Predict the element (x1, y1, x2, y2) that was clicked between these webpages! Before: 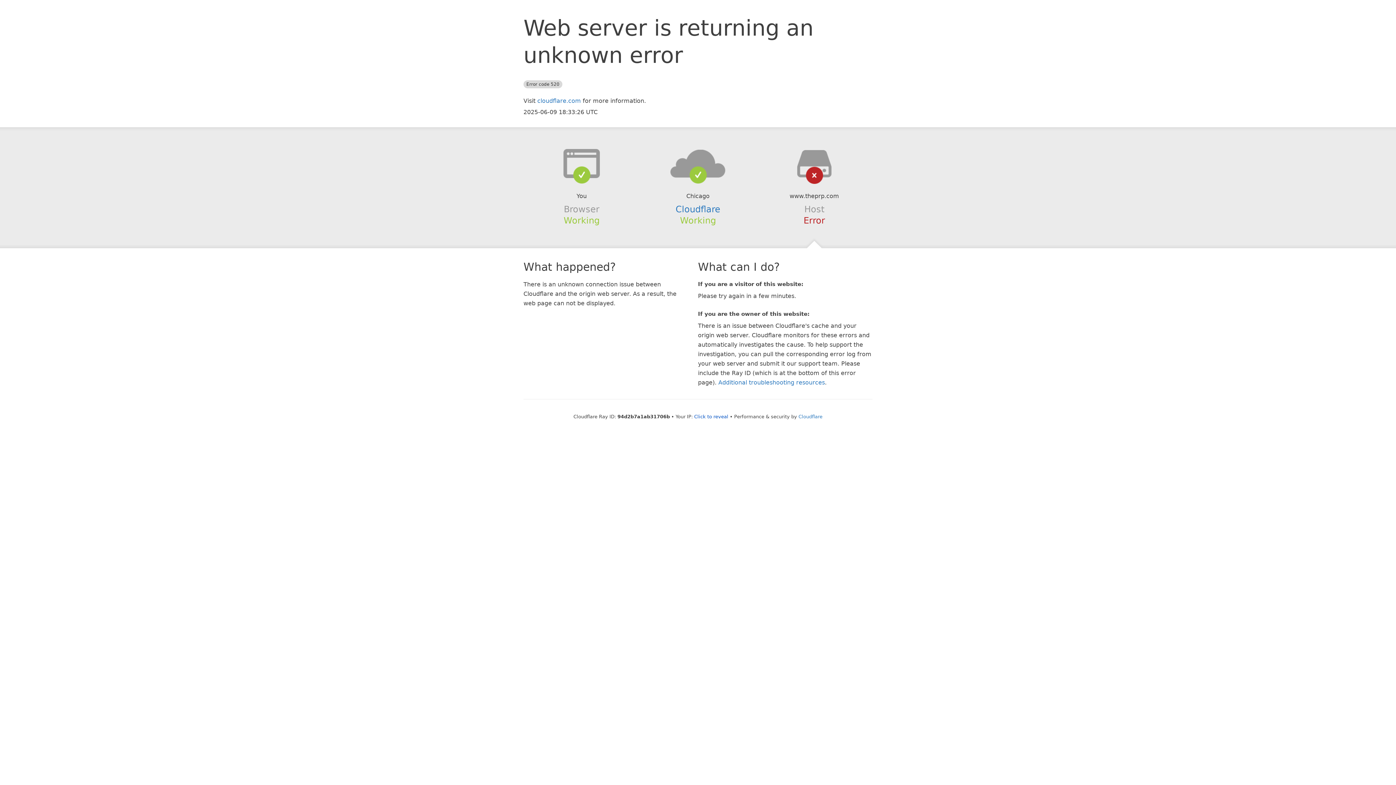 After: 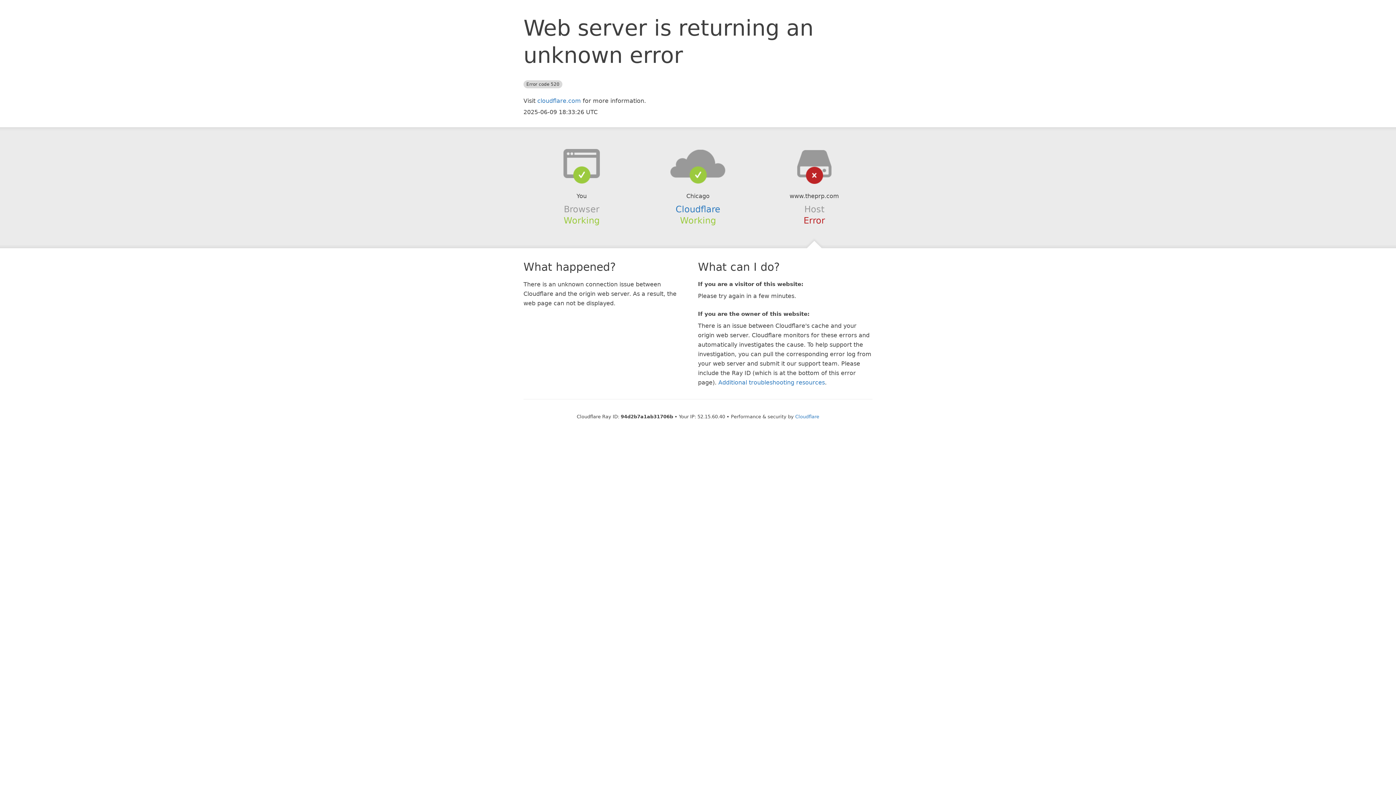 Action: bbox: (694, 414, 728, 419) label: Click to reveal